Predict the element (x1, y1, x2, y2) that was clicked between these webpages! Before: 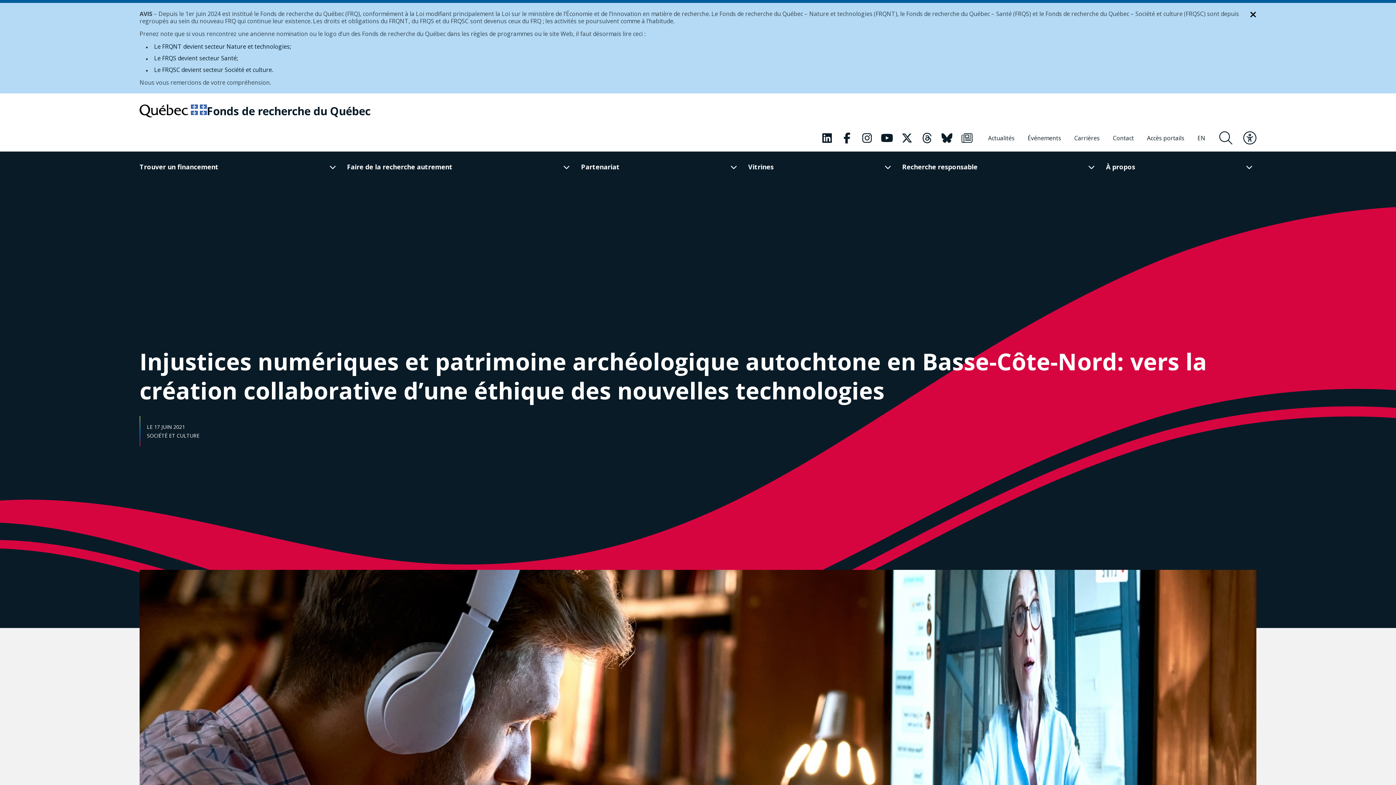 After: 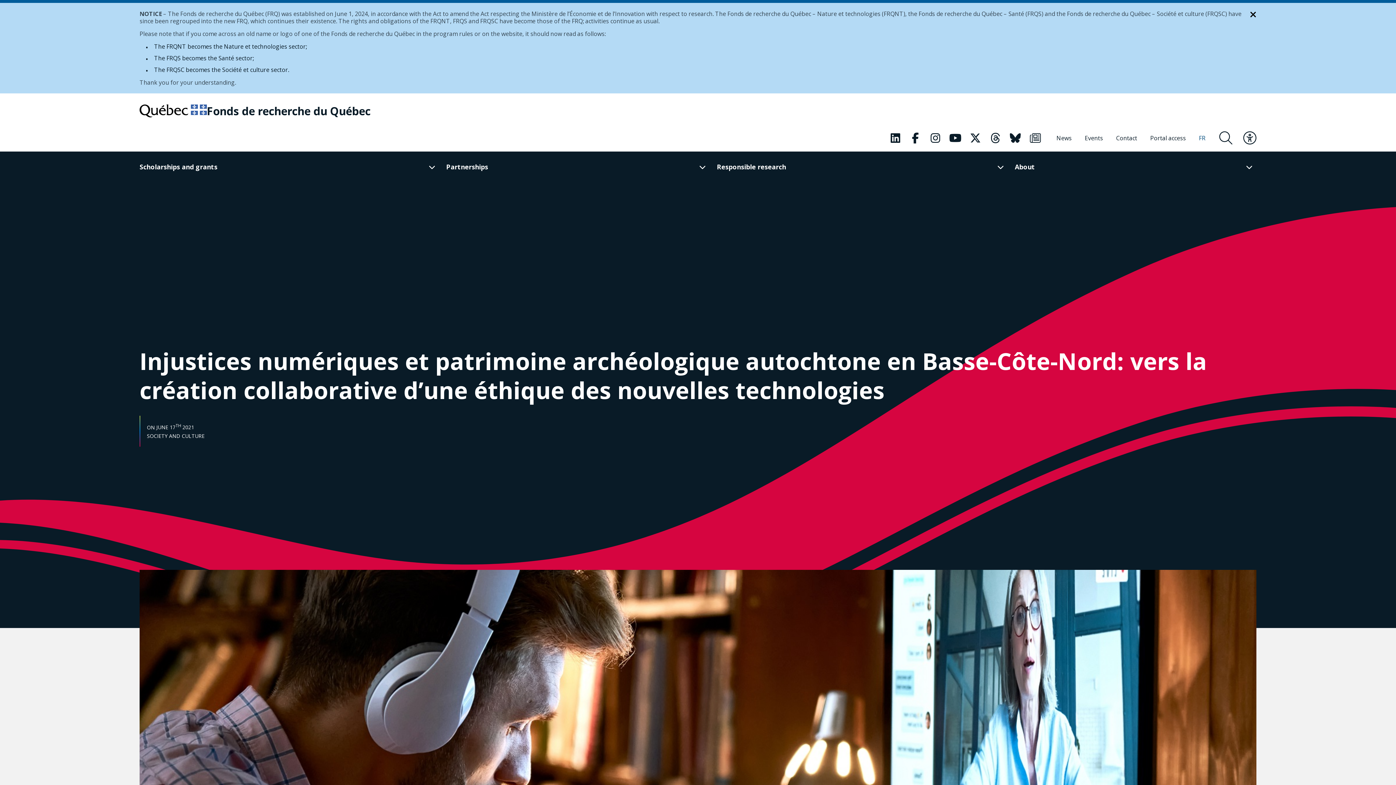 Action: bbox: (1194, 128, 1208, 148) label: English